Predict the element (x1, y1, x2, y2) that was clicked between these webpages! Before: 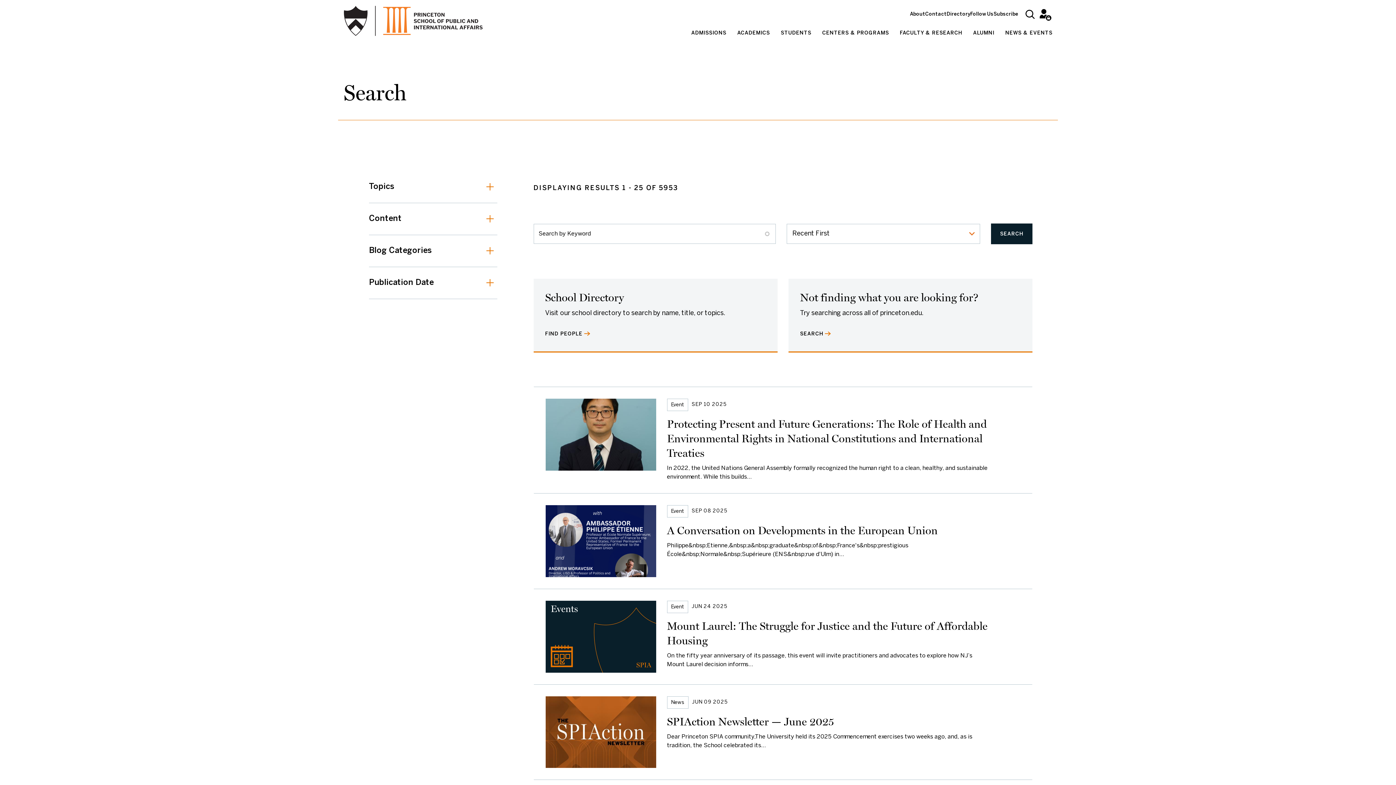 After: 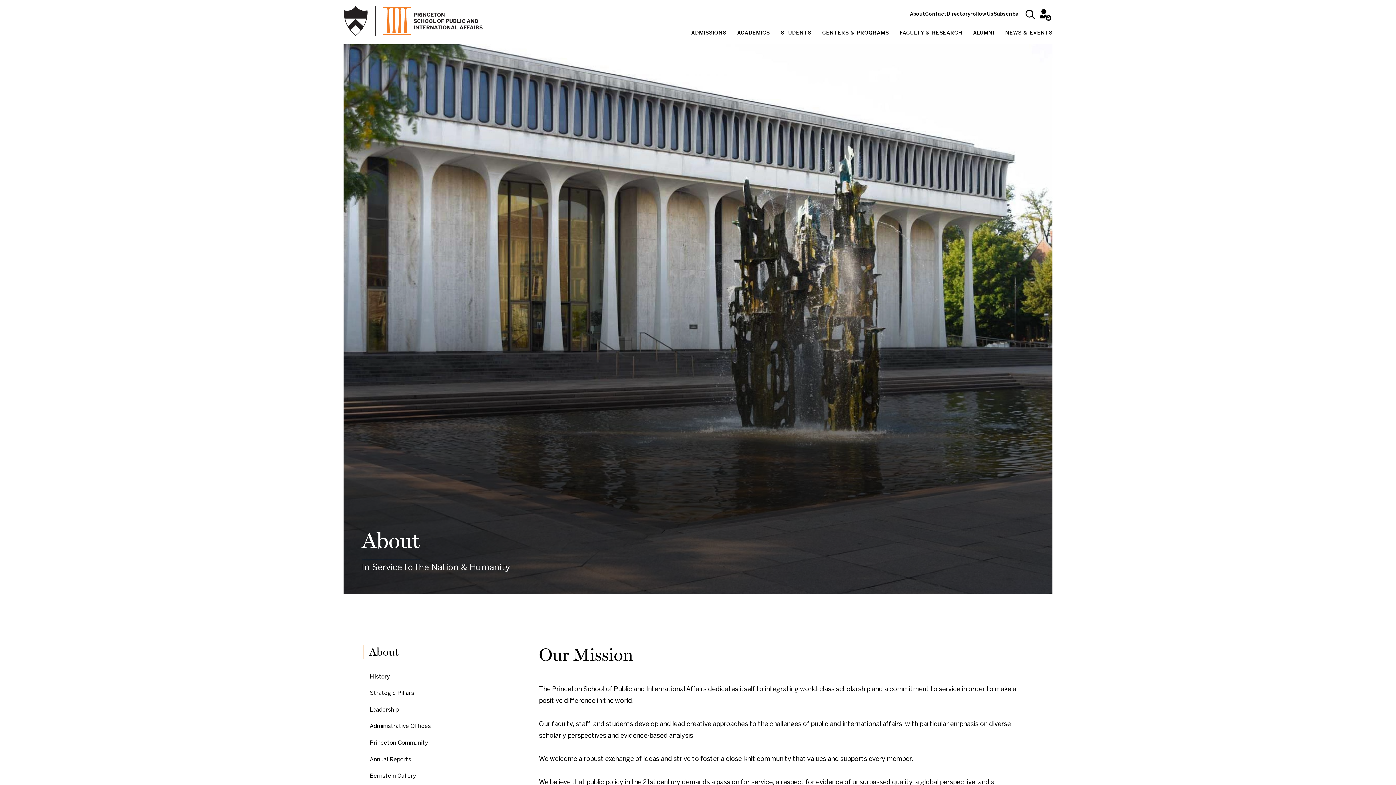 Action: bbox: (910, 12, 925, 16) label: About